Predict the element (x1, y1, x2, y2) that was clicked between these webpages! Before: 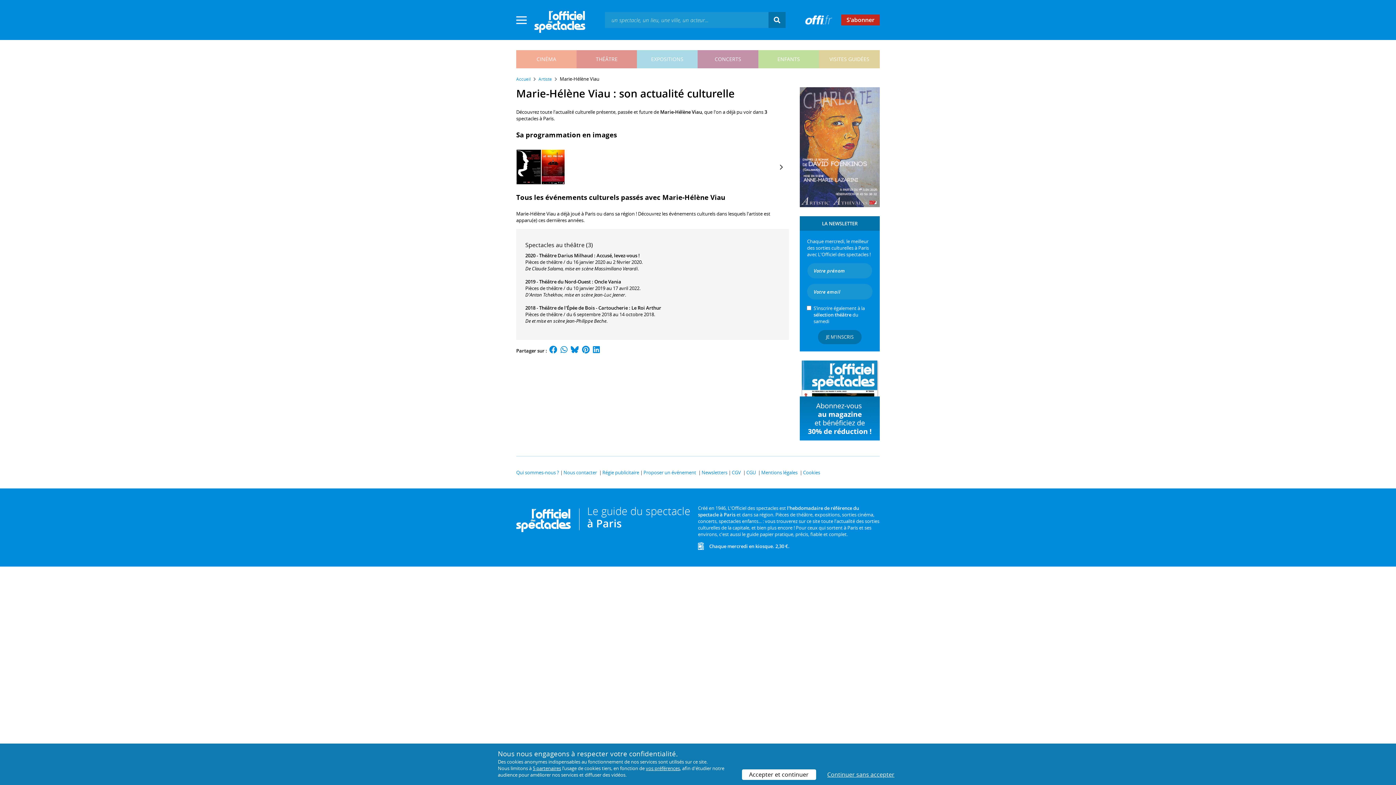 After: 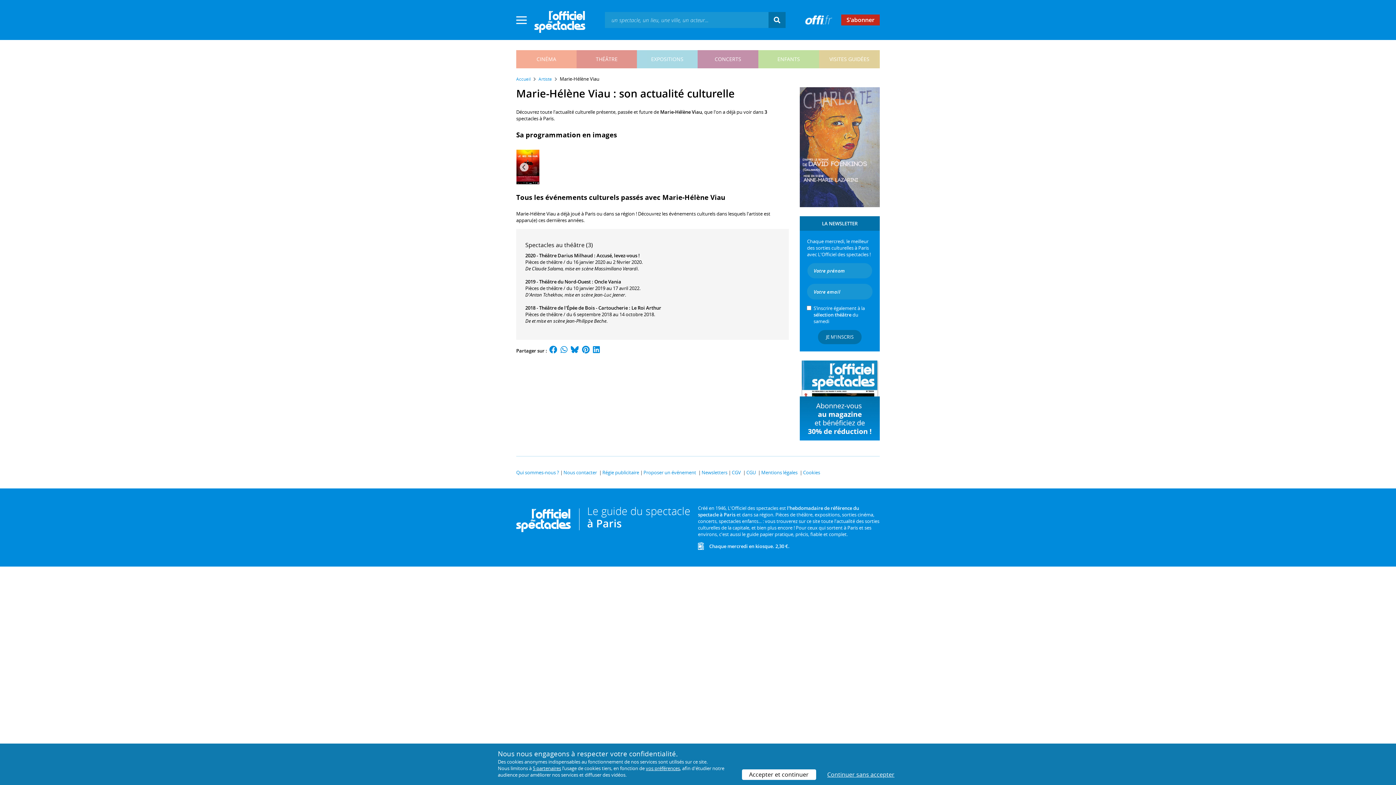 Action: label: Next bbox: (776, 162, 785, 171)